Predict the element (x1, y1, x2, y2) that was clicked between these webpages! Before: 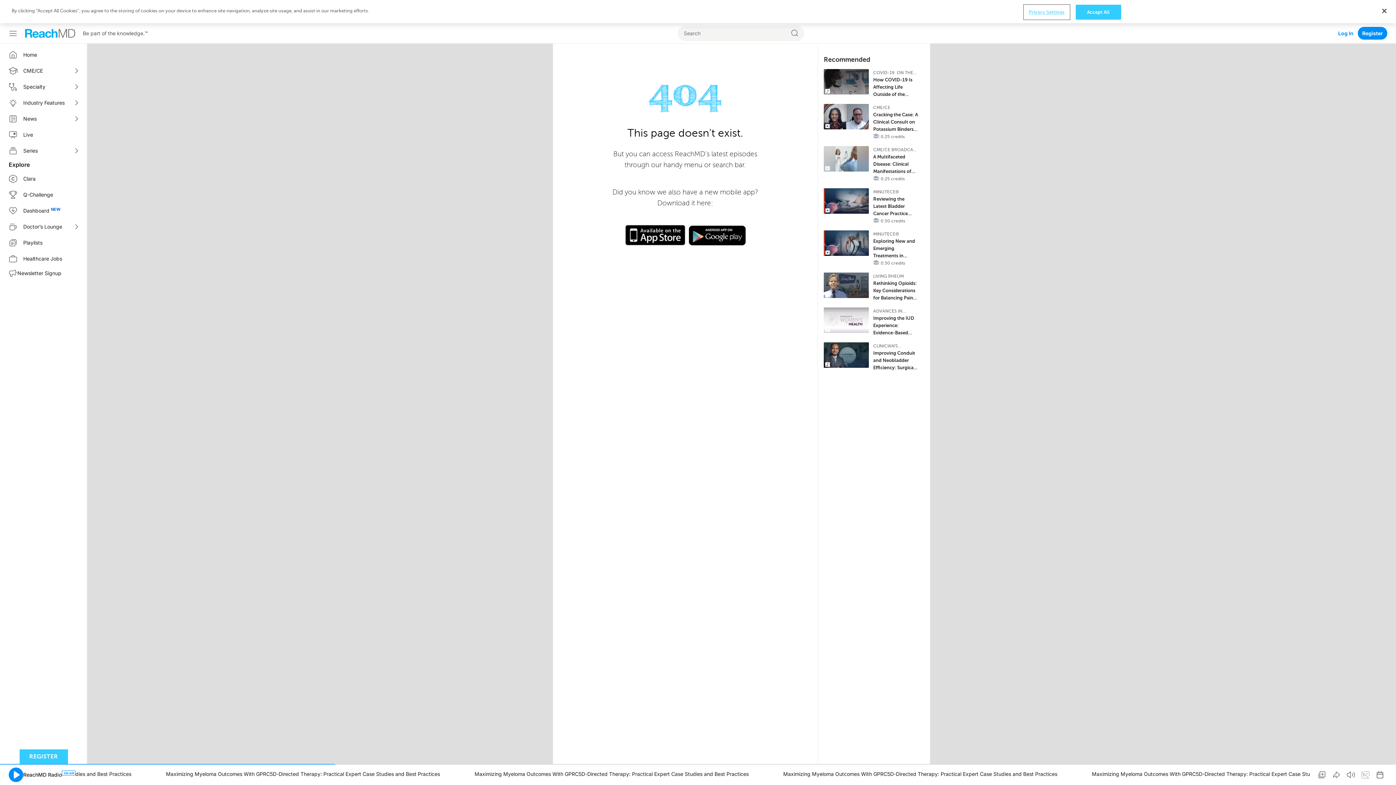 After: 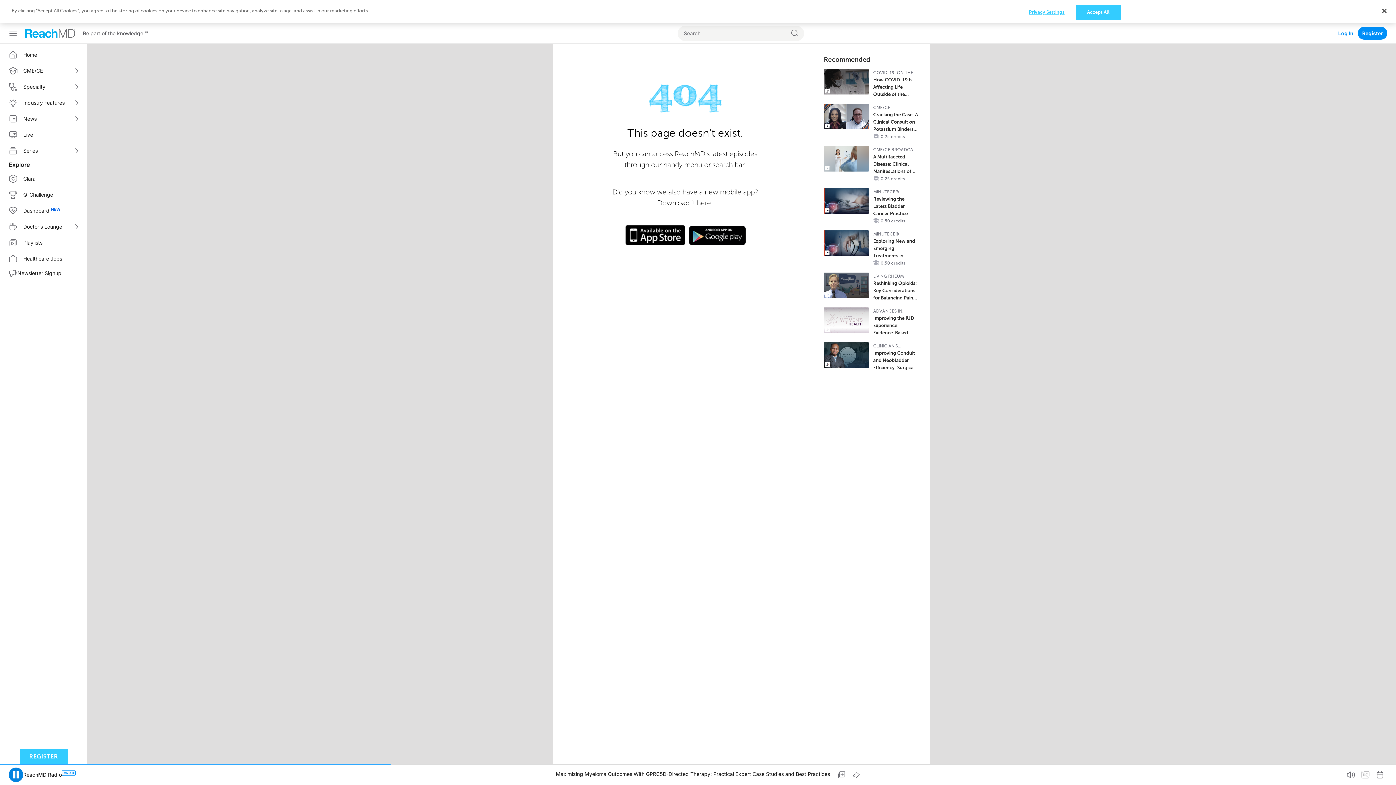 Action: bbox: (8, 768, 23, 782)